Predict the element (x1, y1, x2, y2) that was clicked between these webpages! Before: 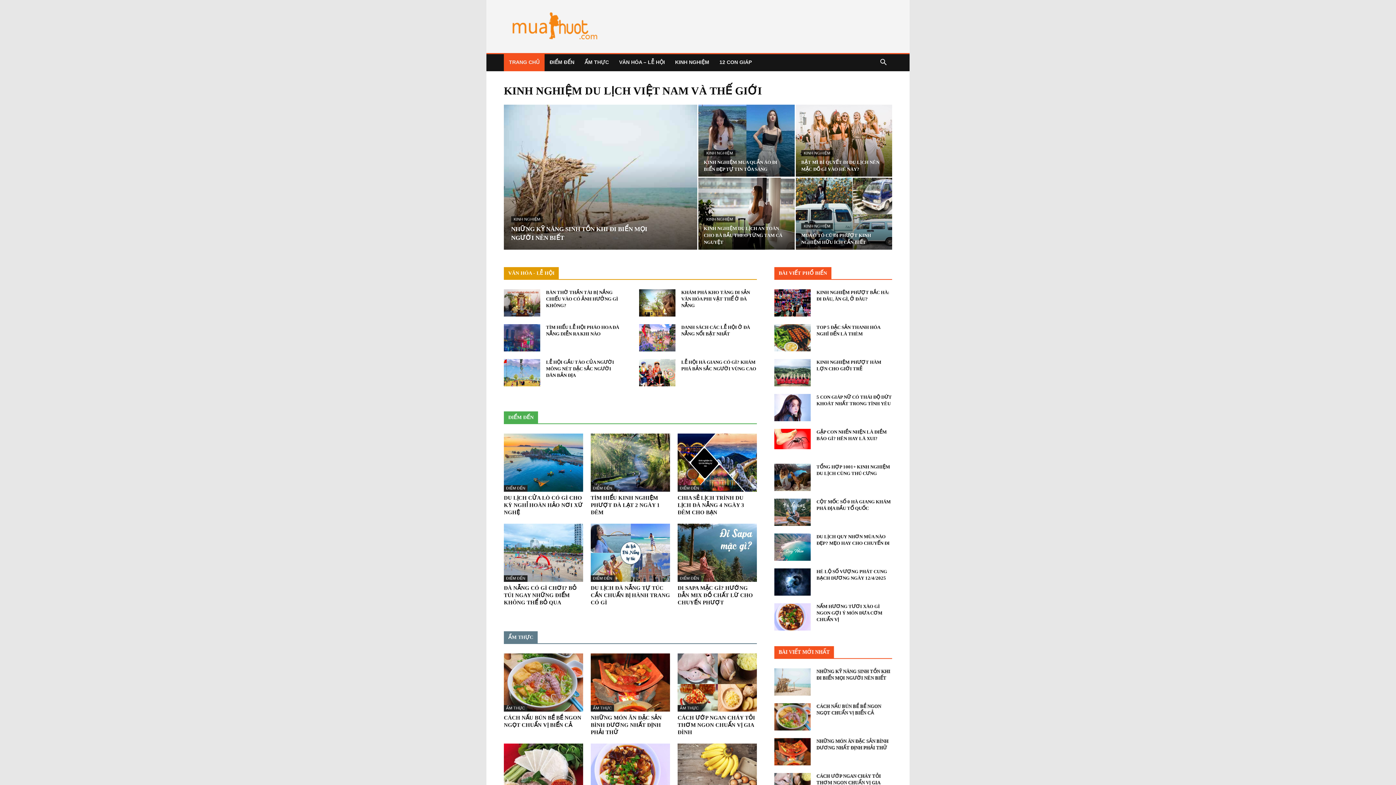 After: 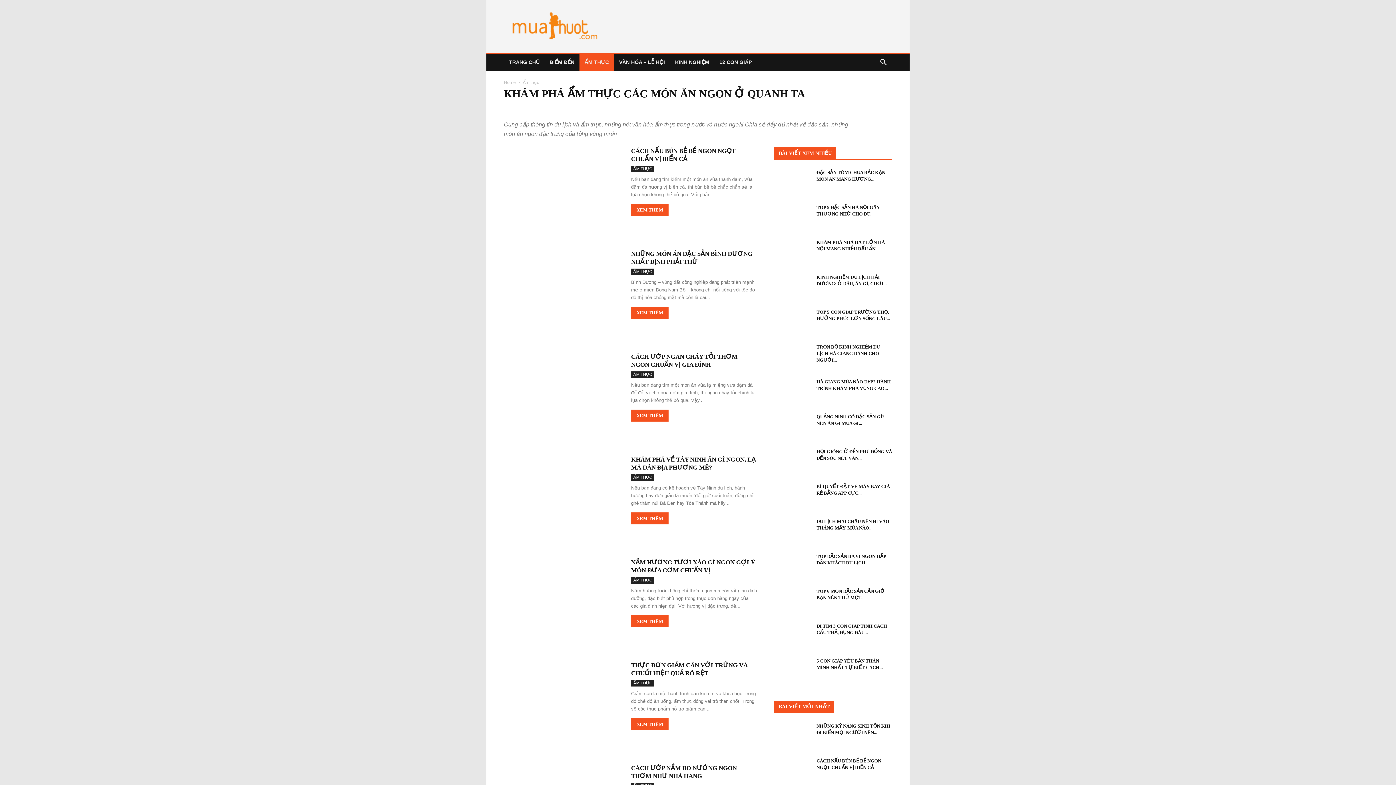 Action: label: ẨM THỰC bbox: (590, 705, 614, 712)